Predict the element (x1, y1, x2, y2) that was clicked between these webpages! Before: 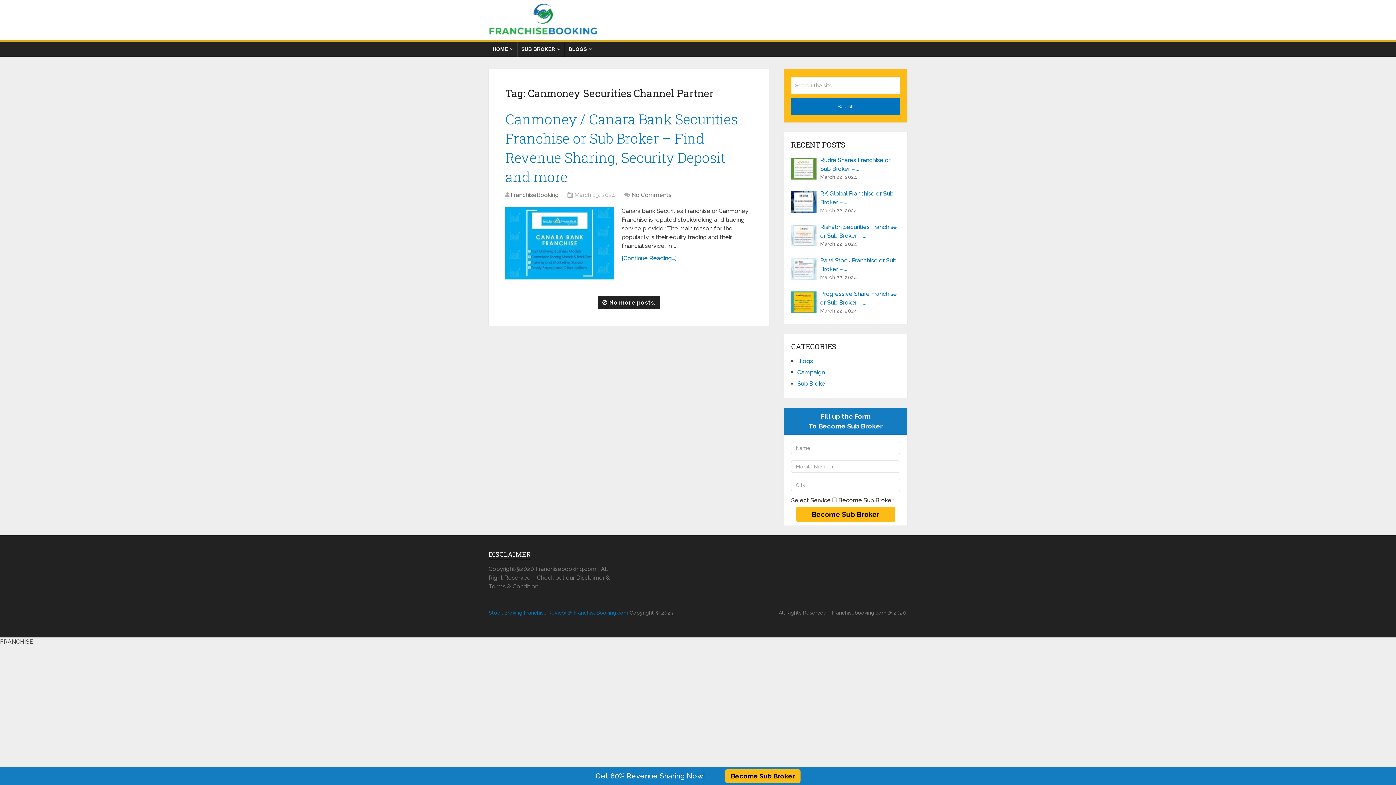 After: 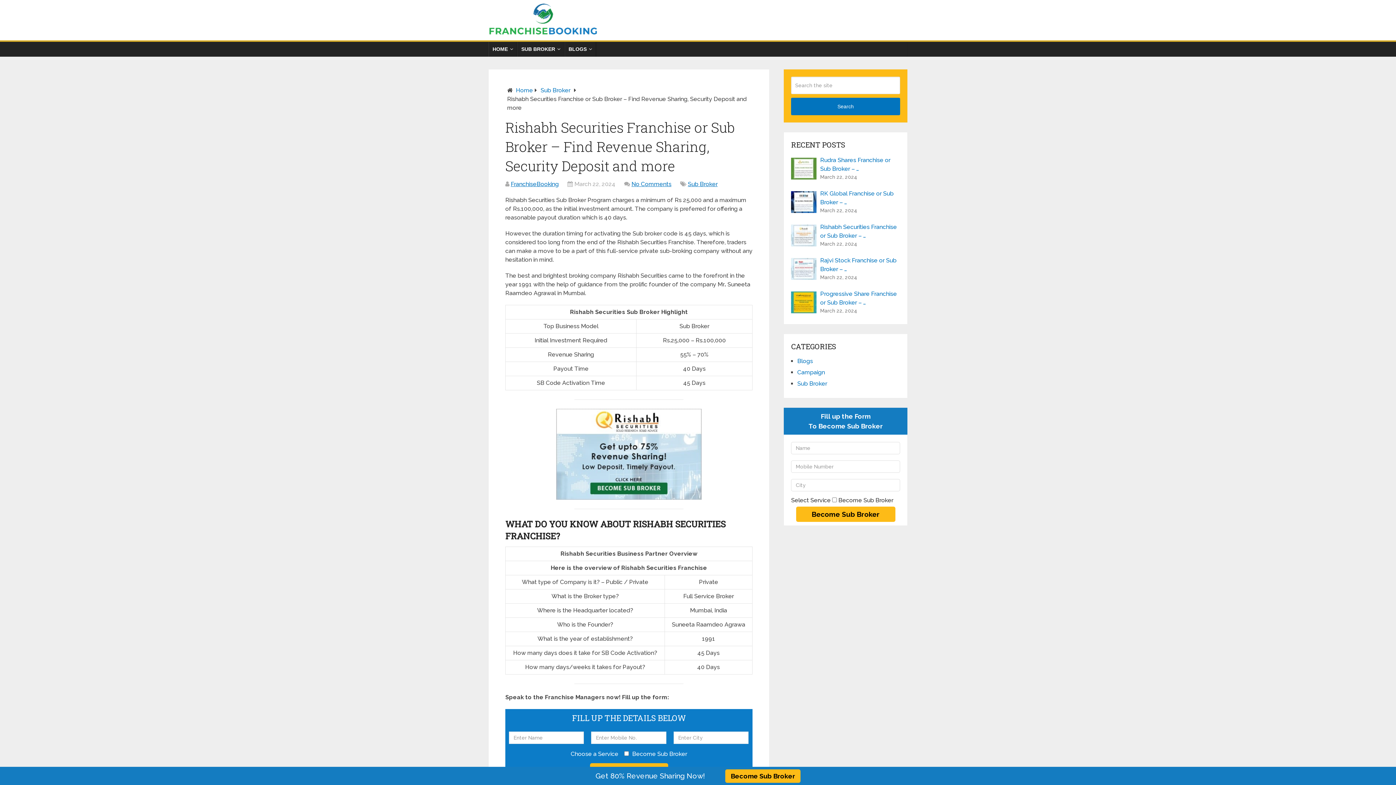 Action: bbox: (791, 222, 900, 240) label: Rishabh Securities Franchise or Sub Broker – …